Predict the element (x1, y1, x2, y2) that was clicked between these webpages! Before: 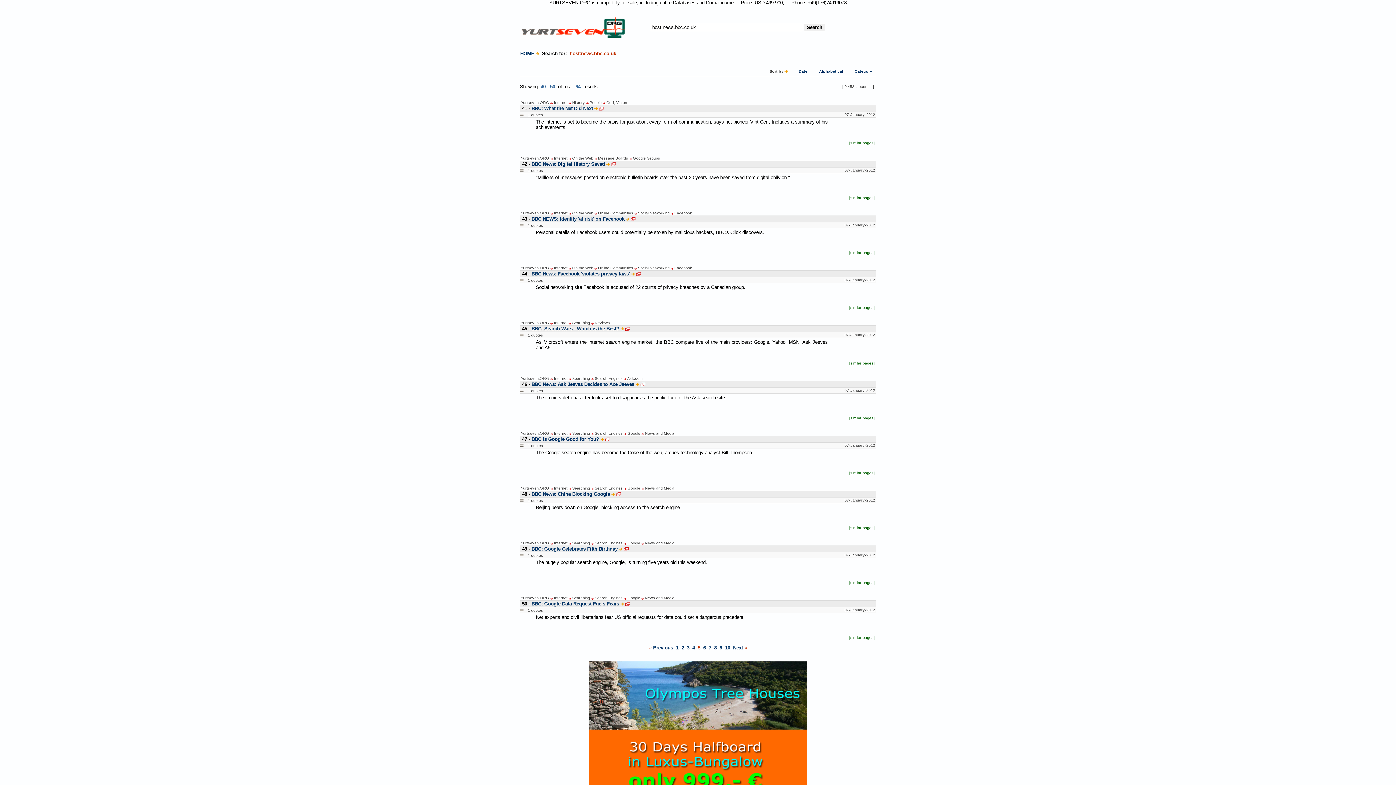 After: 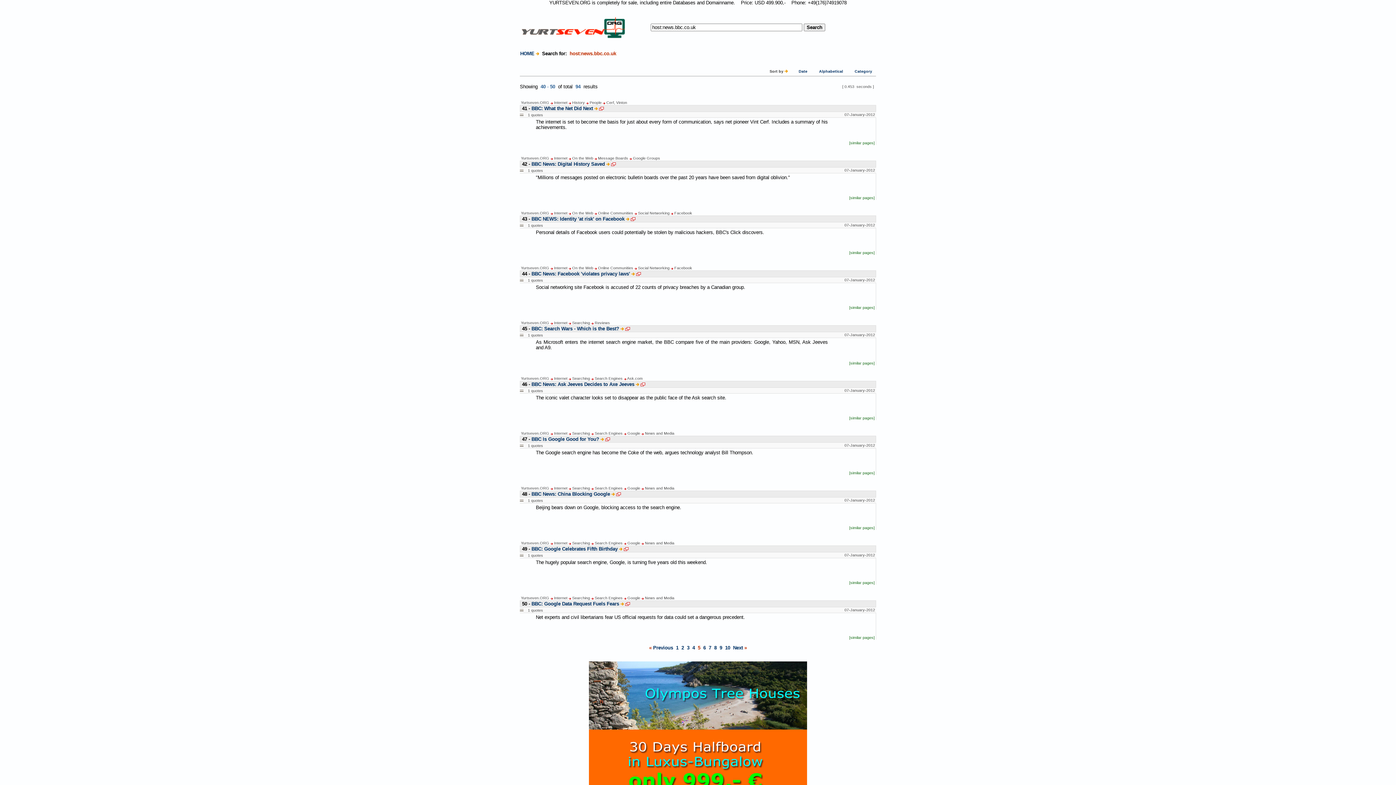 Action: bbox: (630, 216, 635, 221)